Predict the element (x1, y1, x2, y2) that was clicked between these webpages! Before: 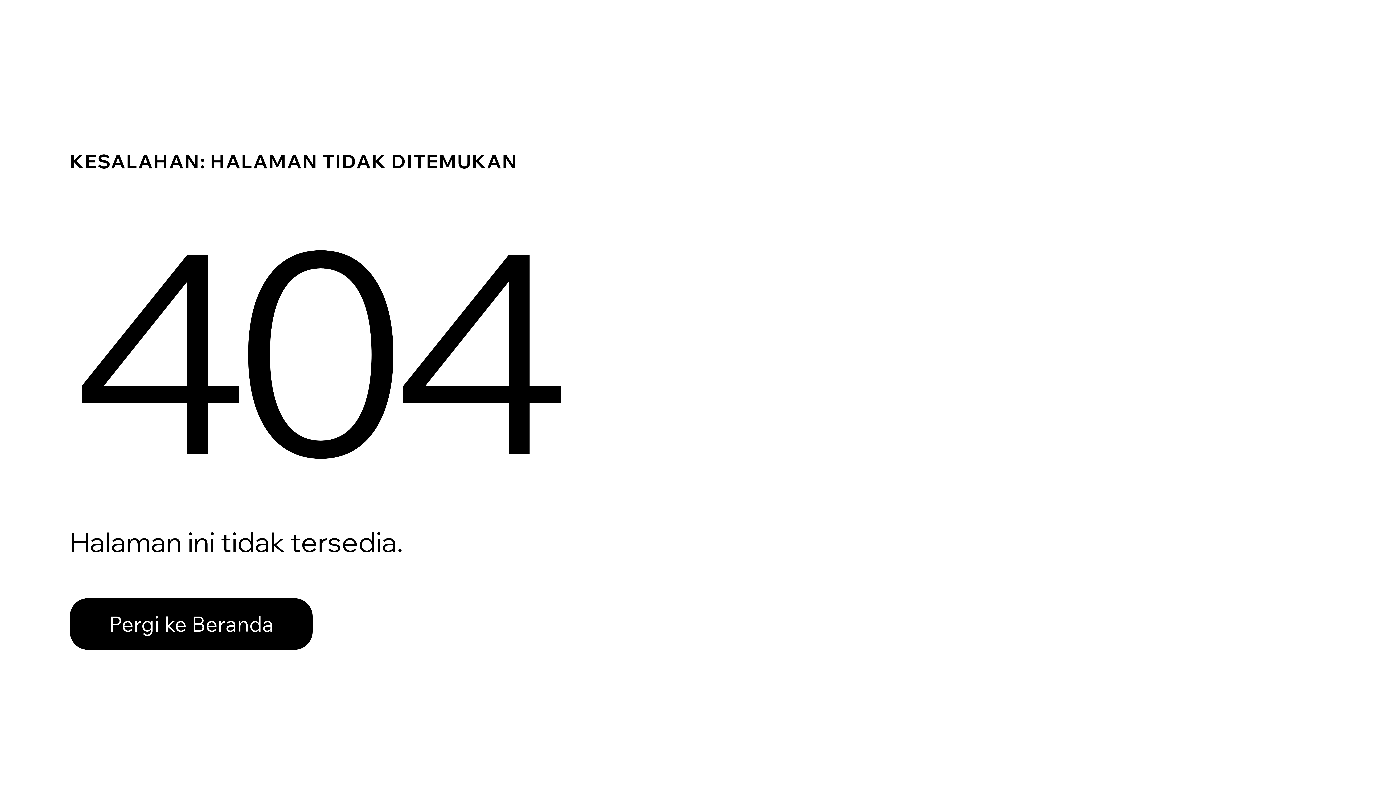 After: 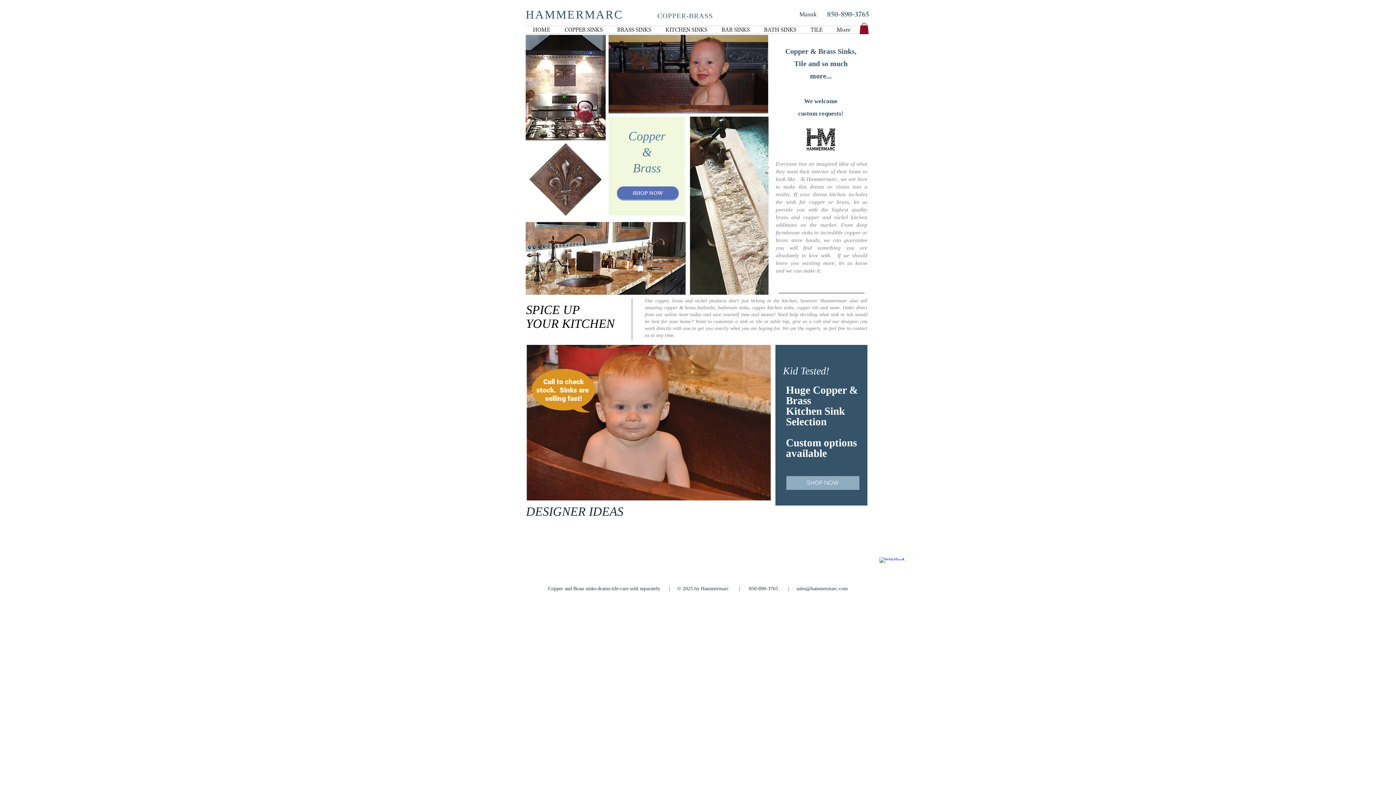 Action: label: Pergi ke Beranda bbox: (69, 582, 768, 659)